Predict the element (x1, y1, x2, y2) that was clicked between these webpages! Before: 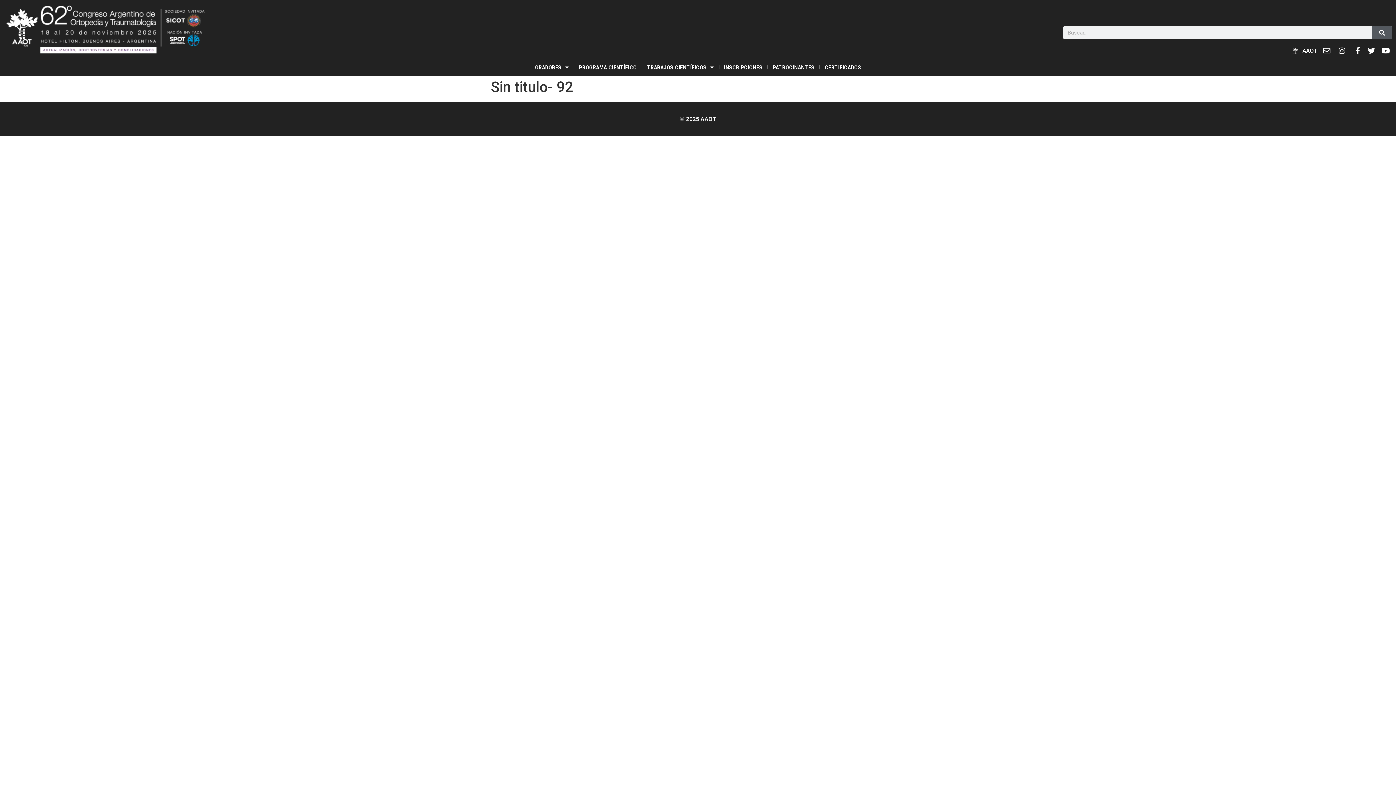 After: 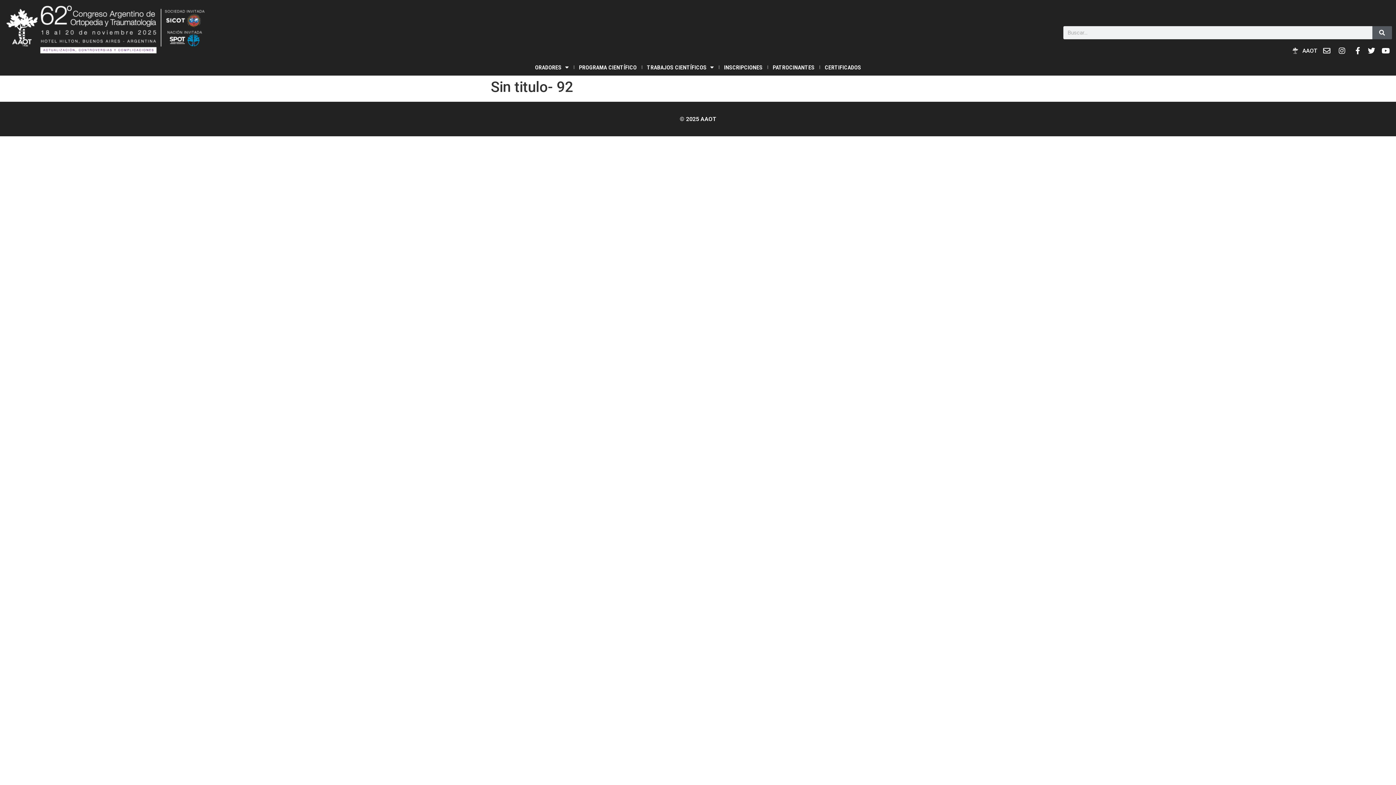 Action: bbox: (1381, 47, 1392, 54)